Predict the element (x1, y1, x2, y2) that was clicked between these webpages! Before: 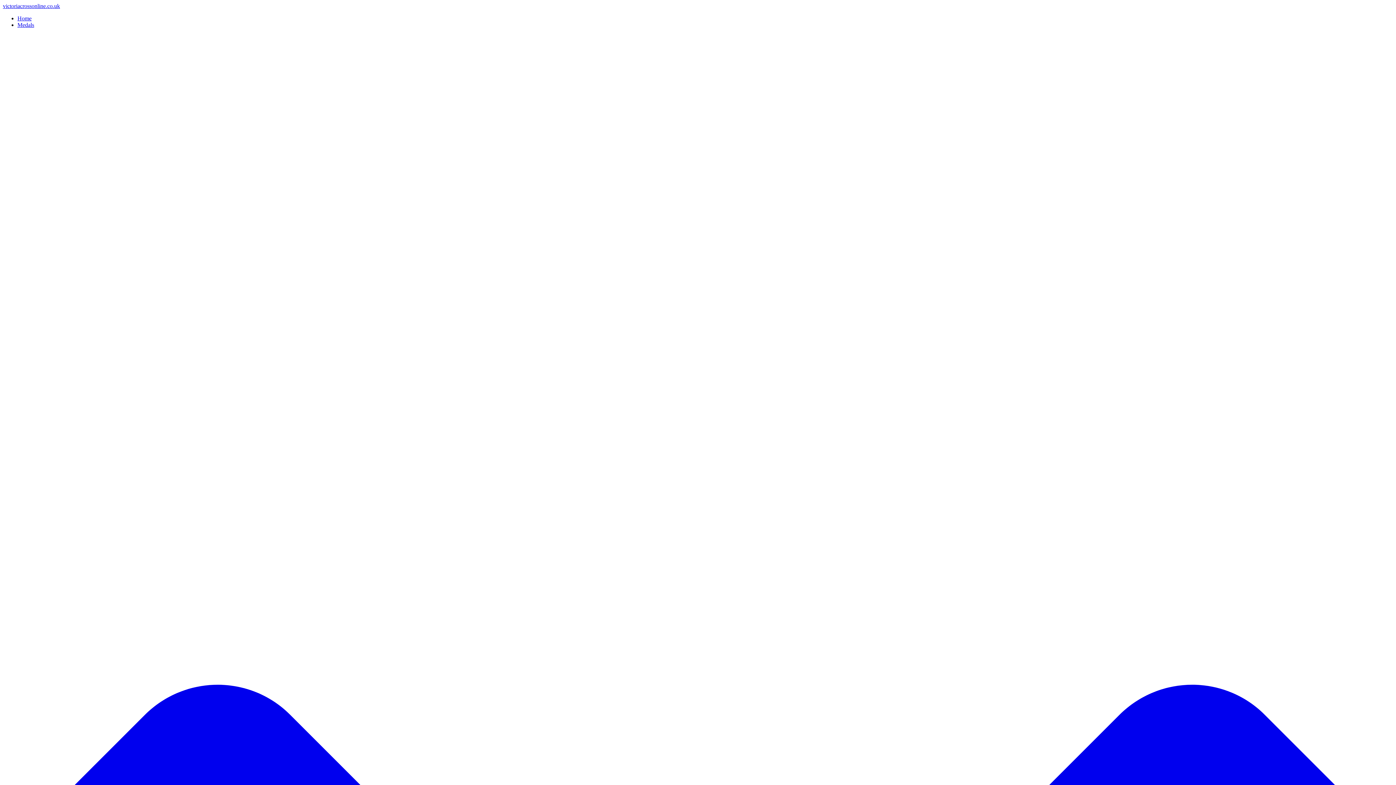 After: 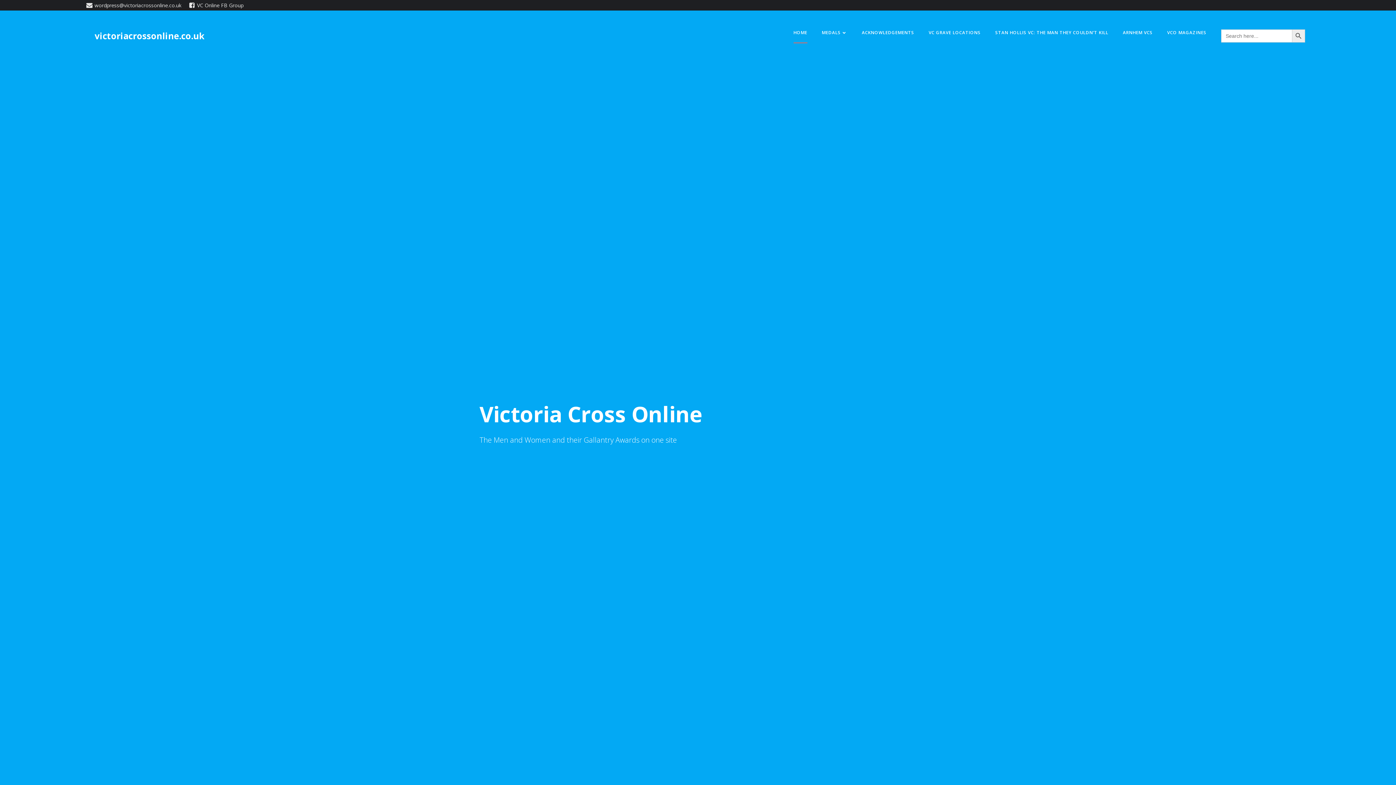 Action: bbox: (2, 2, 60, 9) label: victoriacrossonline.co.uk